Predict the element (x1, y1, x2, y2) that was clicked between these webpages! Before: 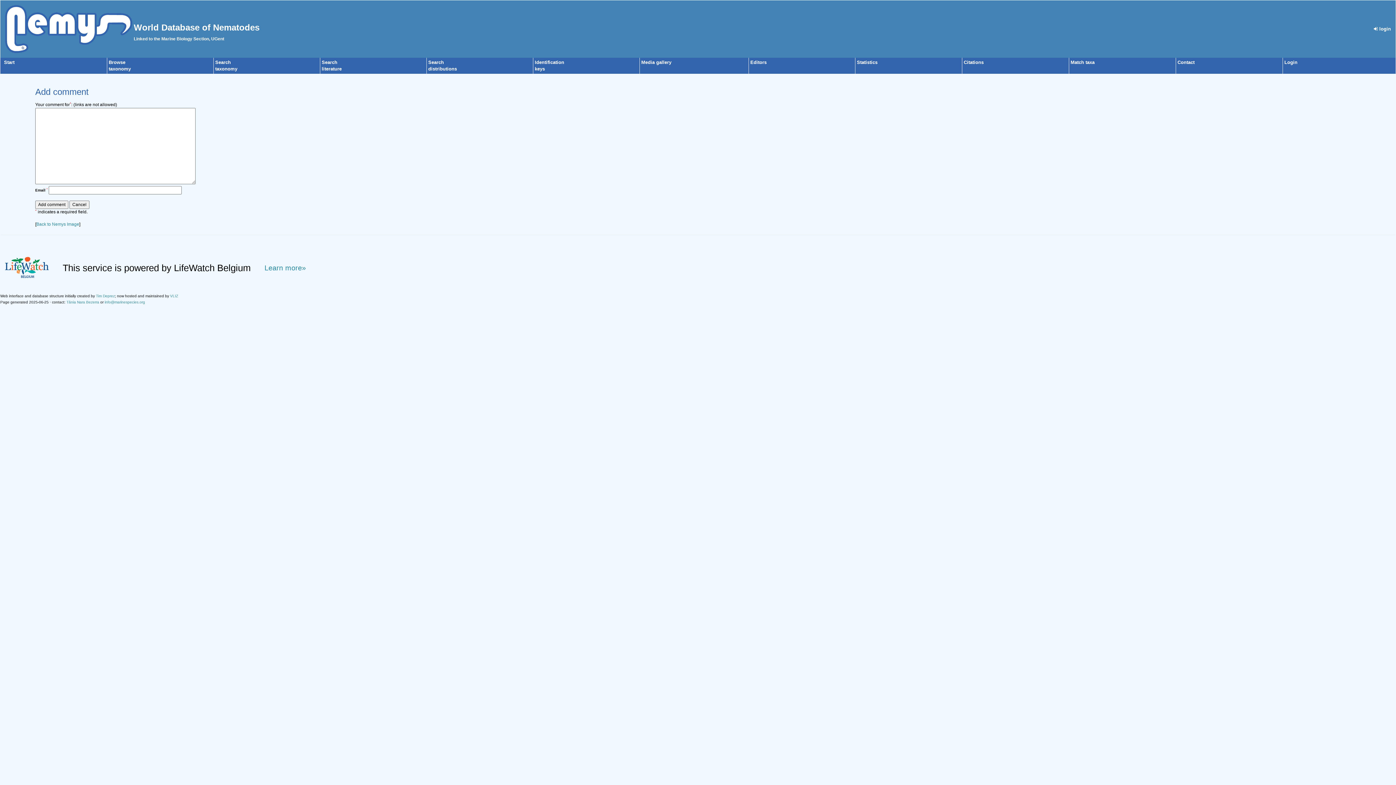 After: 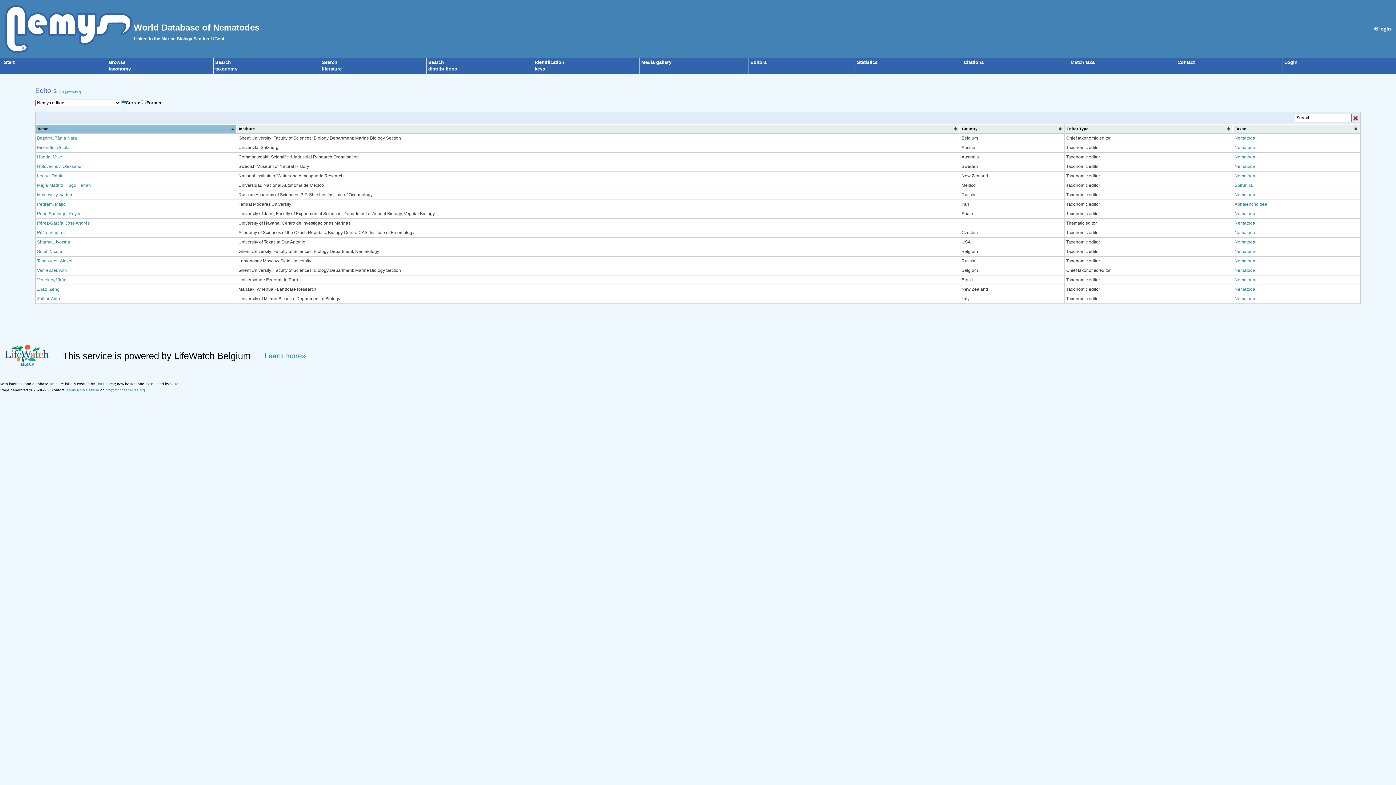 Action: bbox: (750, 59, 766, 65) label: Editors